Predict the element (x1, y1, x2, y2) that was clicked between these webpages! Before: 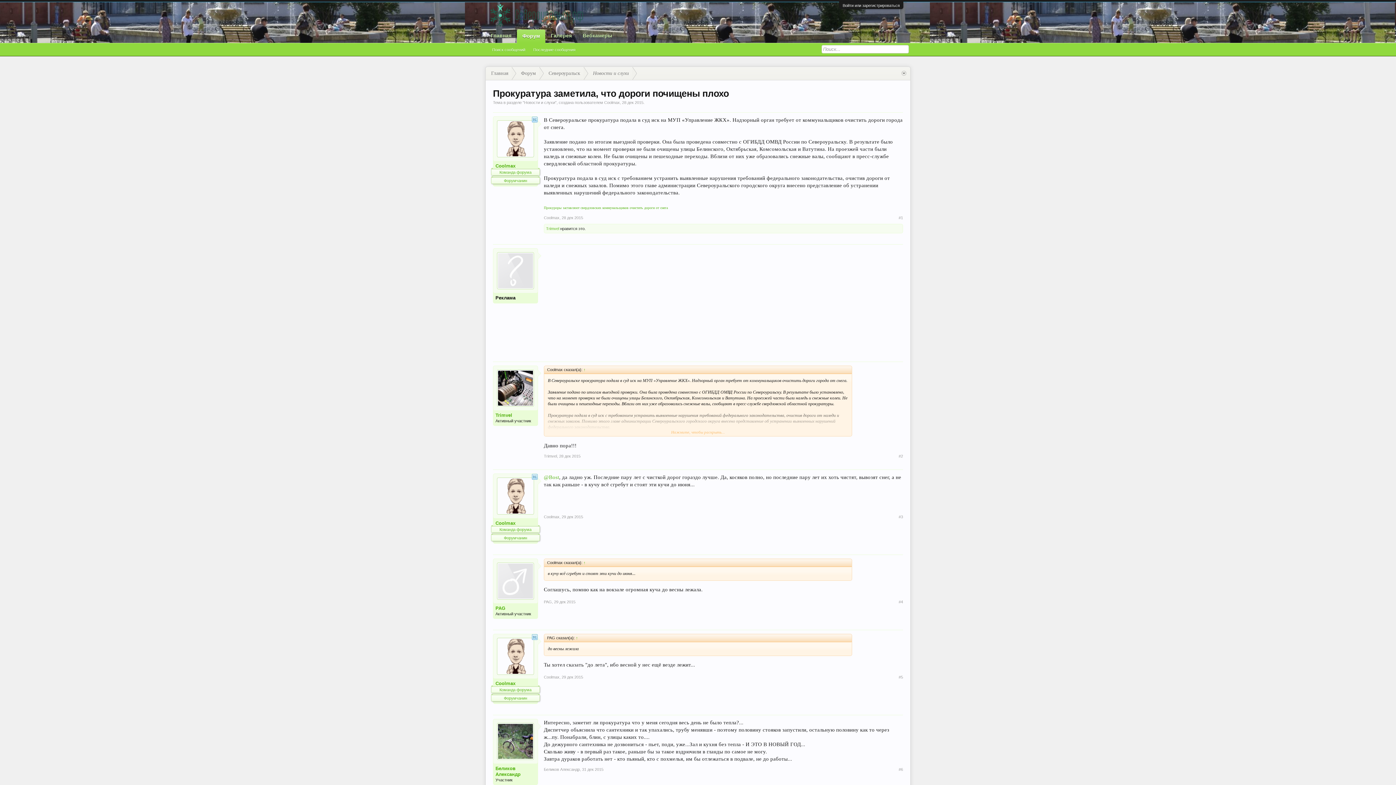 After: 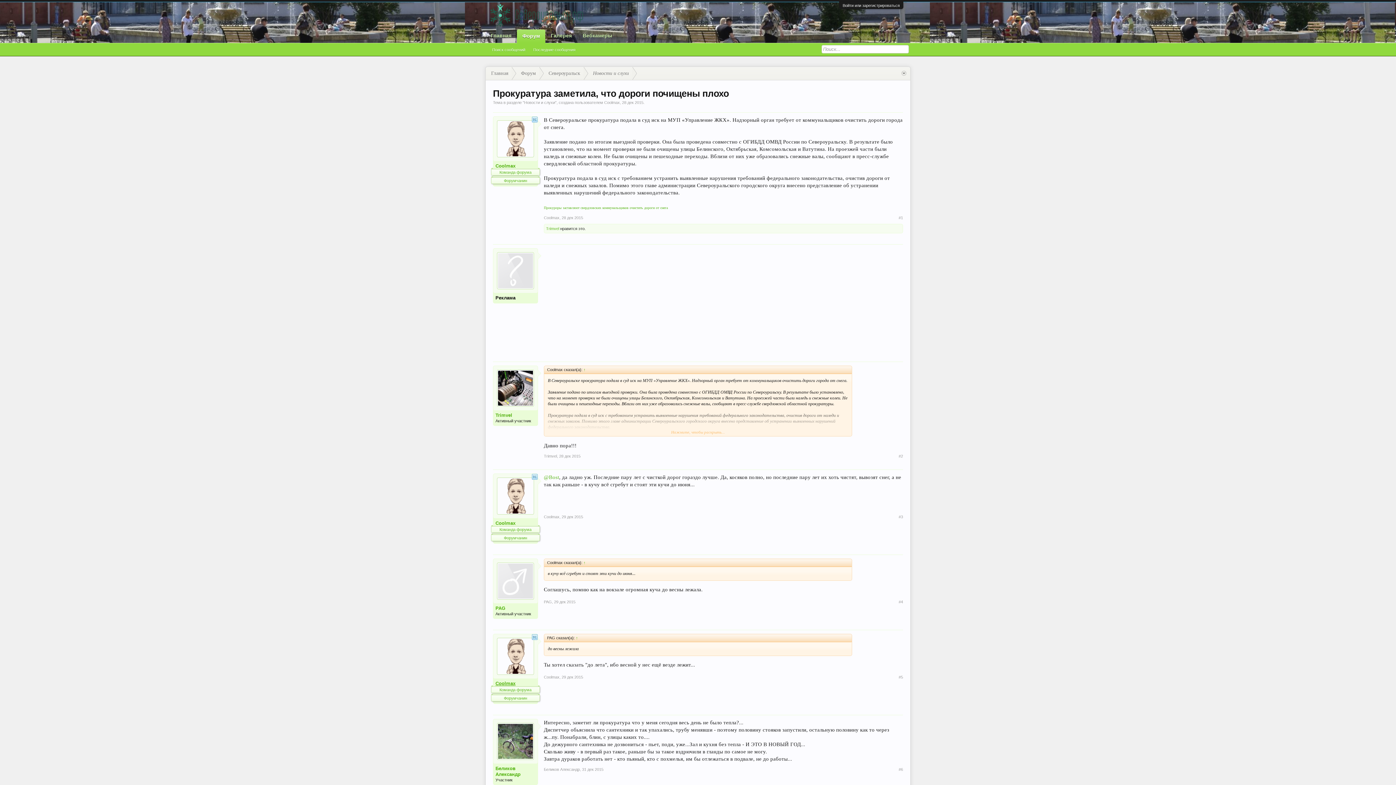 Action: bbox: (495, 680, 535, 686) label: Coolmax